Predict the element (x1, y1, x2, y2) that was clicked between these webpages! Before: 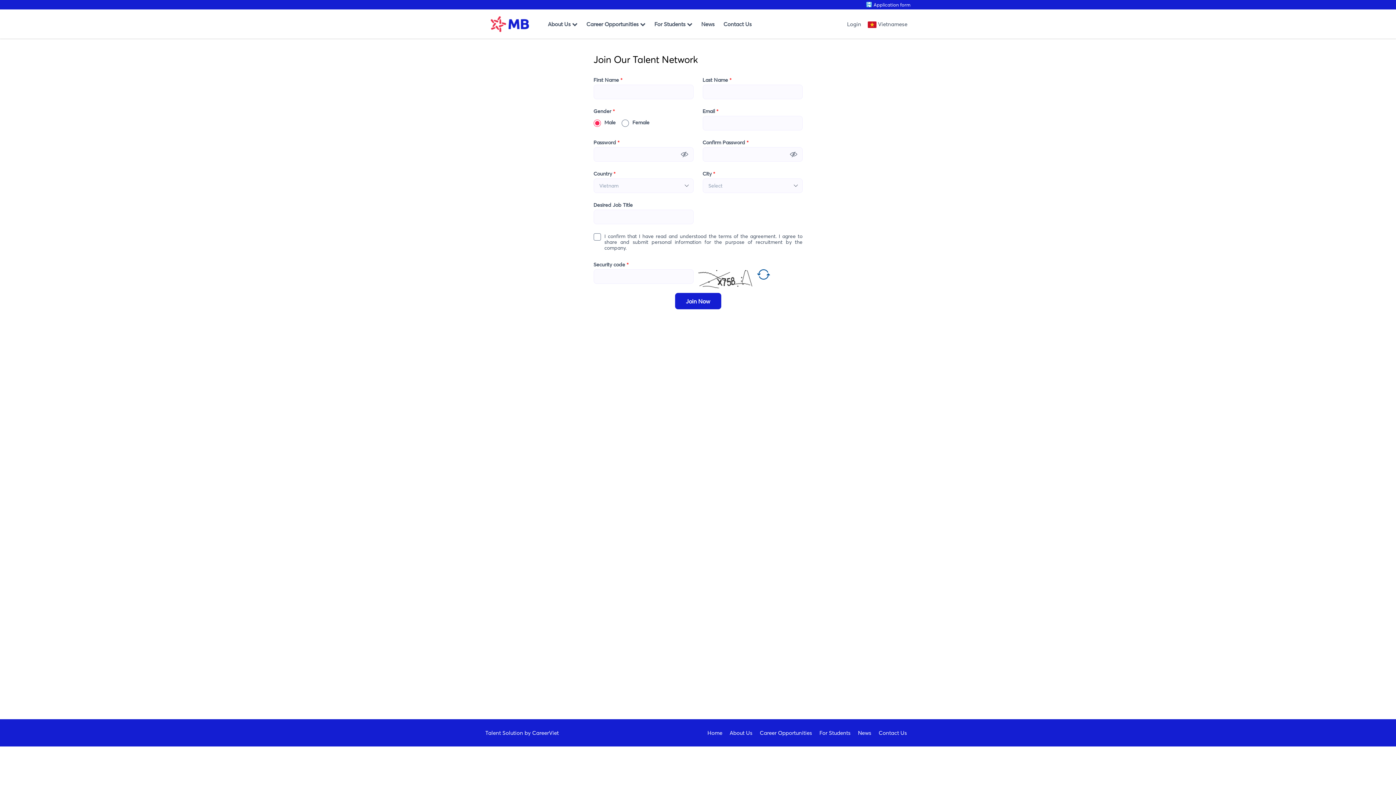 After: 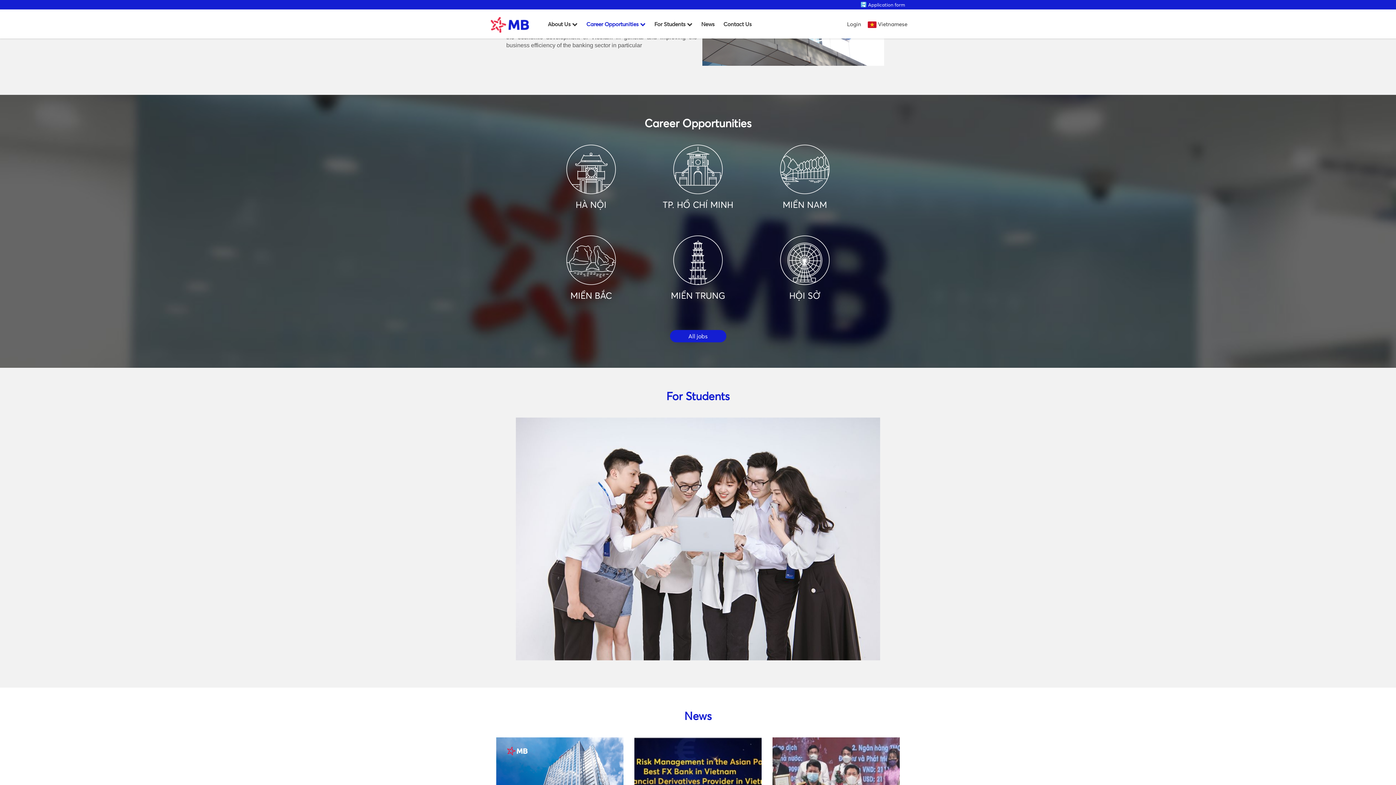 Action: bbox: (586, 9, 645, 38) label: Career Opportunities 